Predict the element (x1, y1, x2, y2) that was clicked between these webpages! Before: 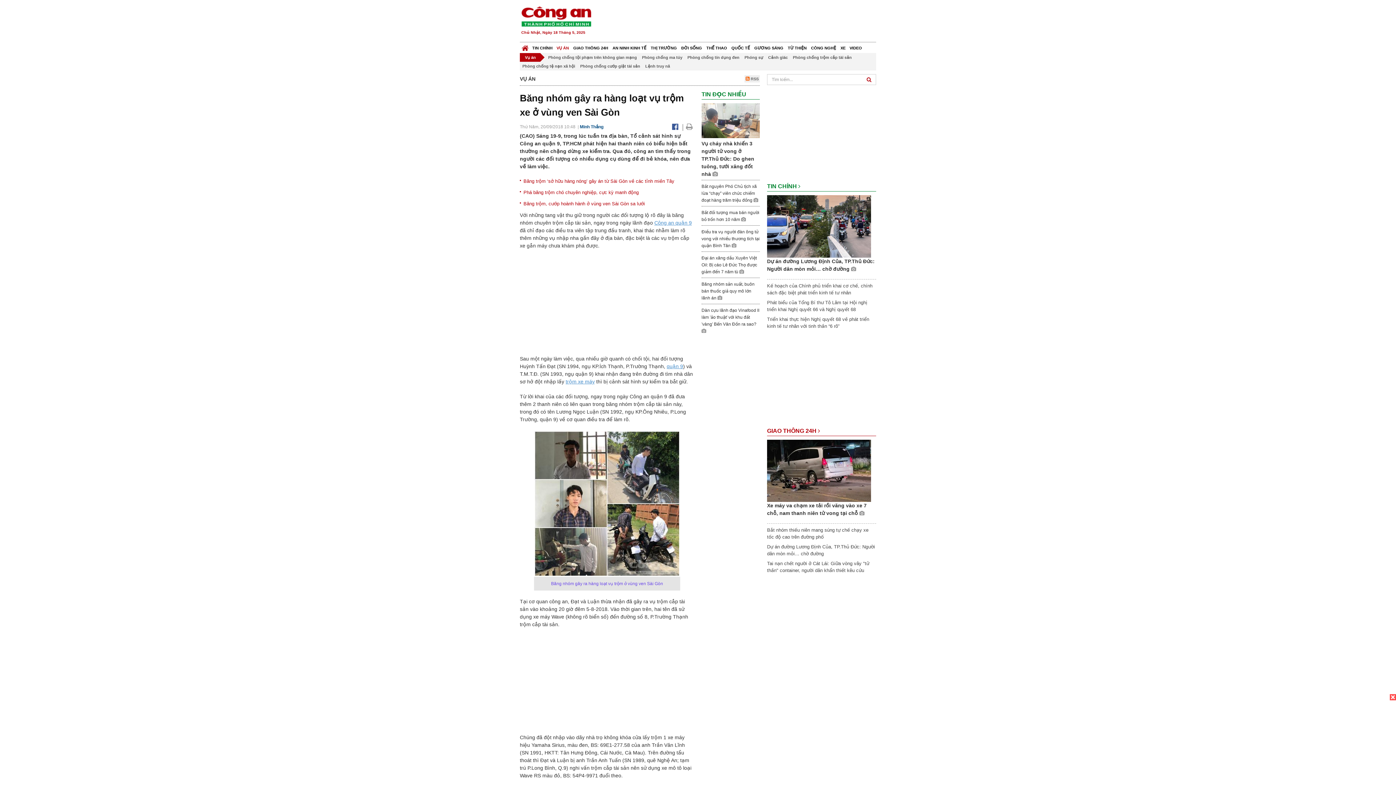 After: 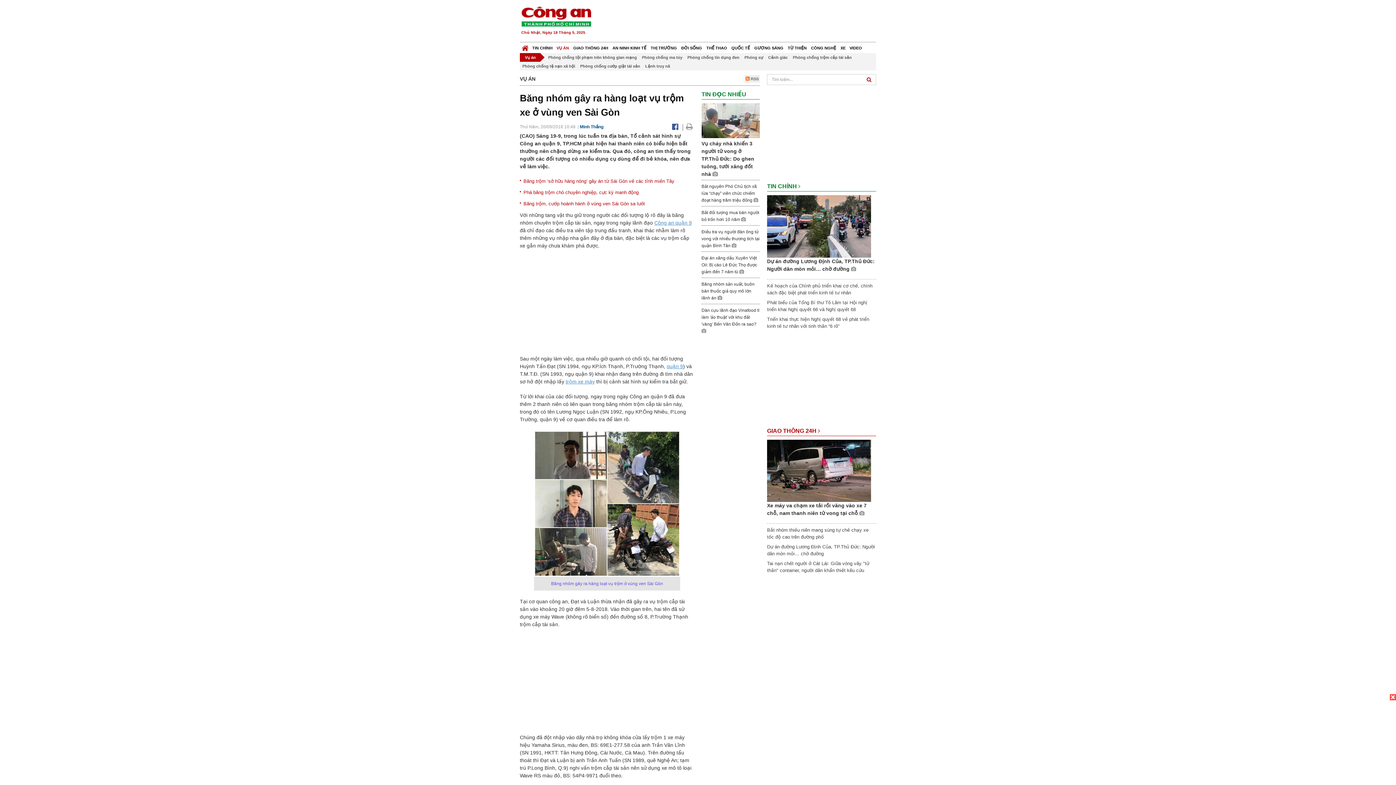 Action: bbox: (672, 121, 678, 132)